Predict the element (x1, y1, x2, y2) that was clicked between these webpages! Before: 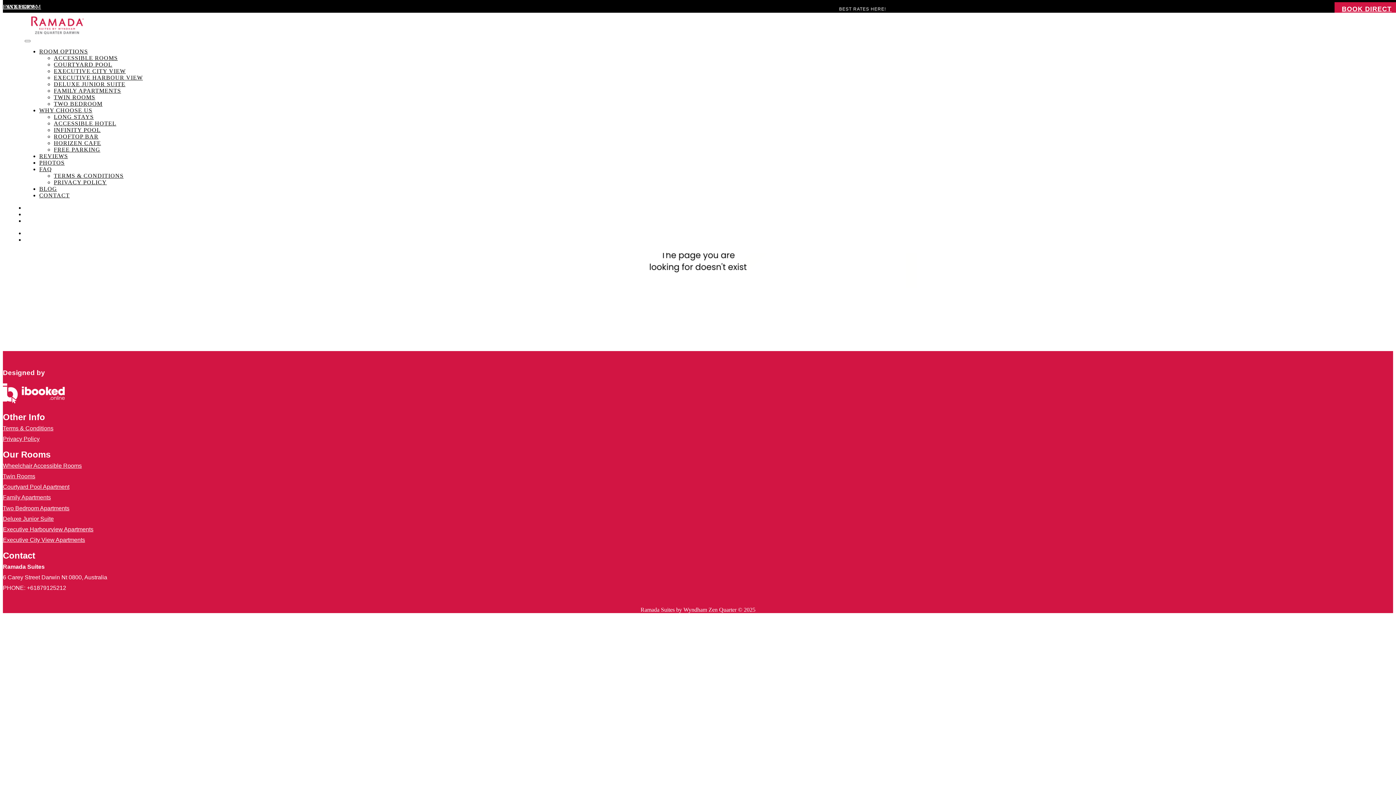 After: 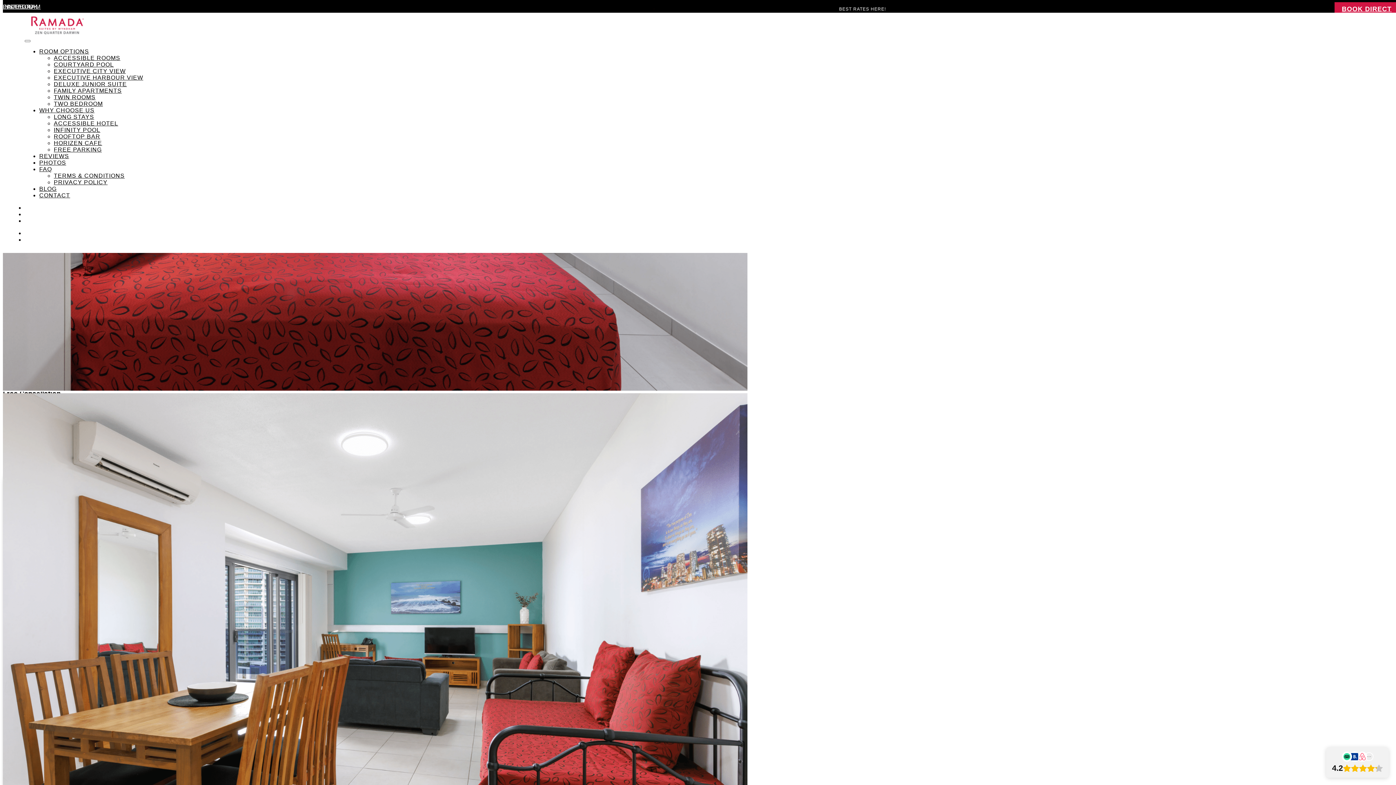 Action: bbox: (24, 29, 90, 35)